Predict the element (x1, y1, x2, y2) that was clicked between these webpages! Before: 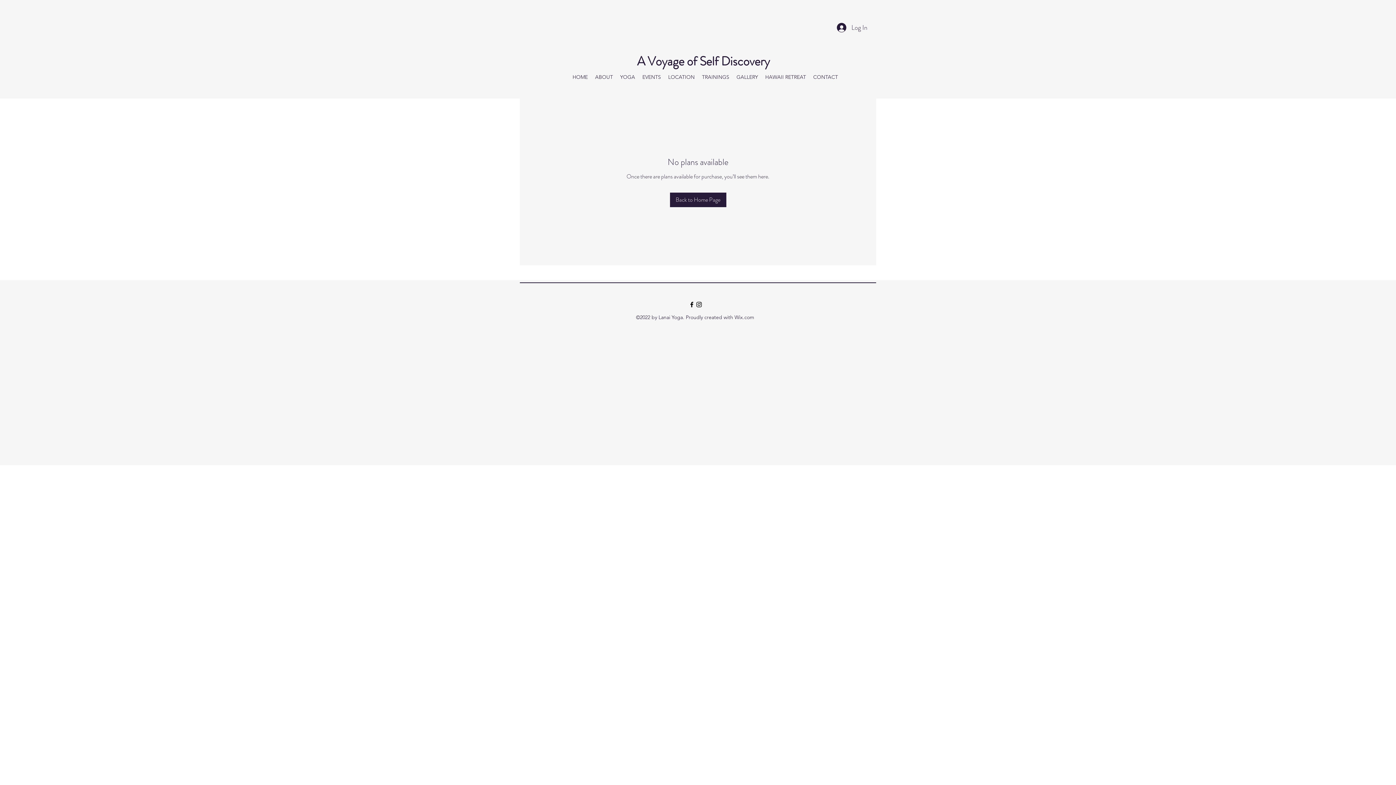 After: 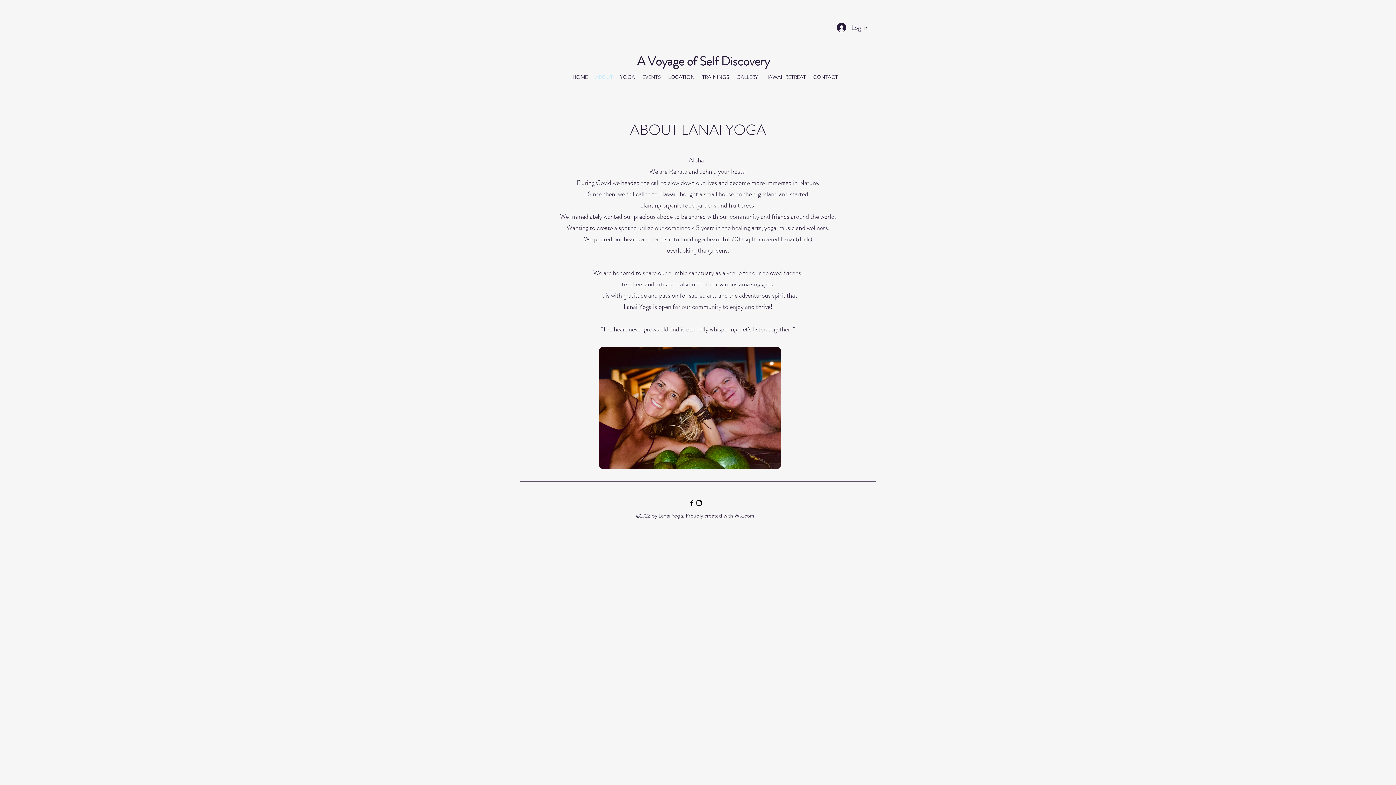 Action: bbox: (591, 71, 616, 82) label: ABOUT